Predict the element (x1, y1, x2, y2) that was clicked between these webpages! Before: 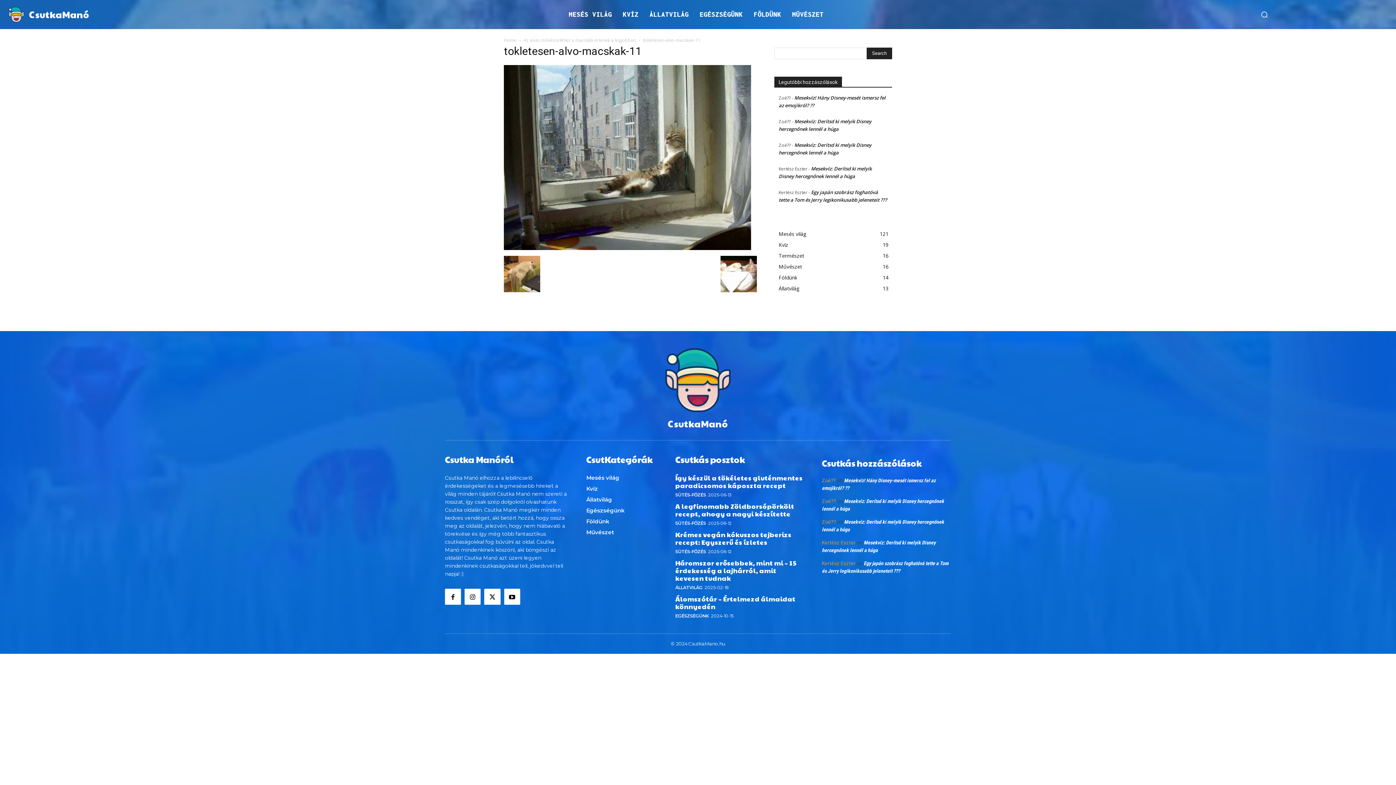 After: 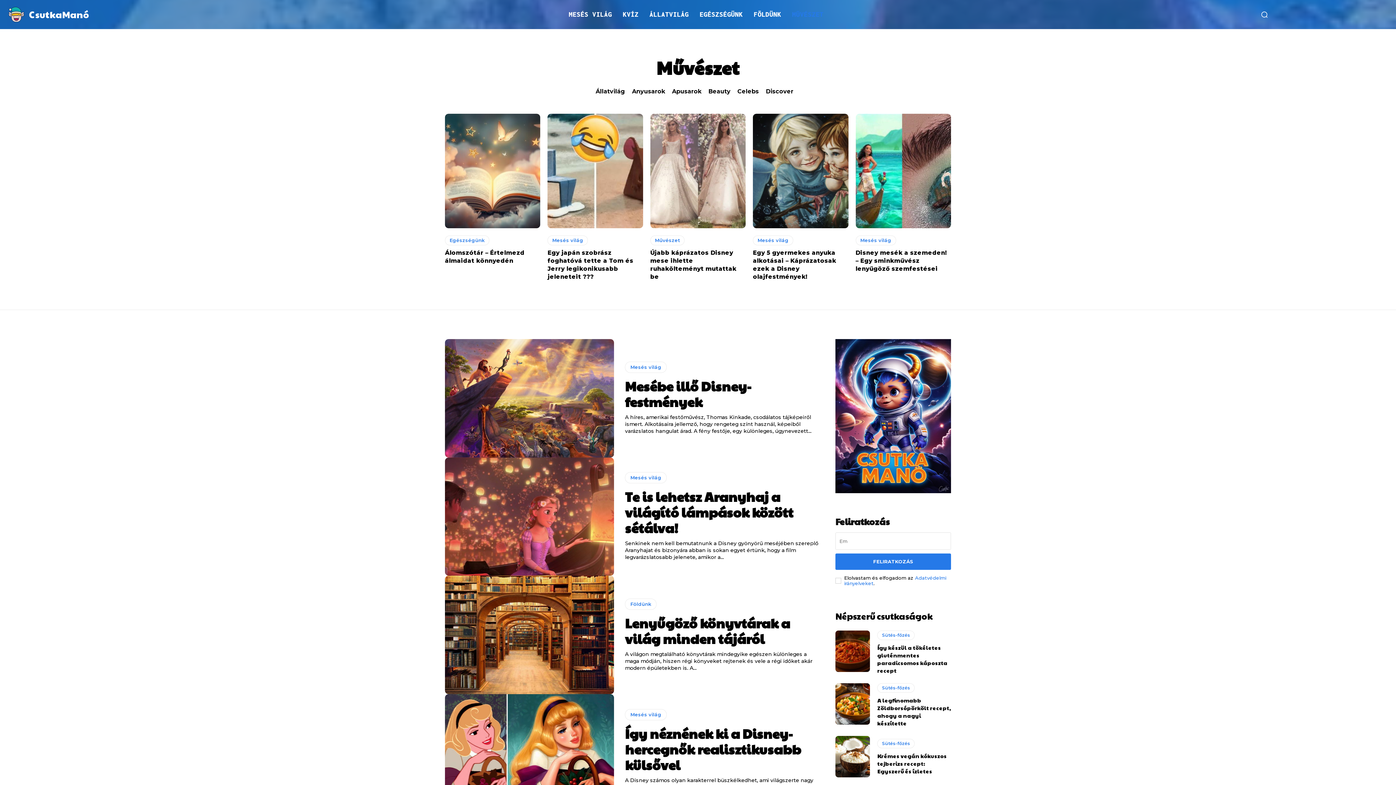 Action: bbox: (586, 529, 658, 536) label: Művészet